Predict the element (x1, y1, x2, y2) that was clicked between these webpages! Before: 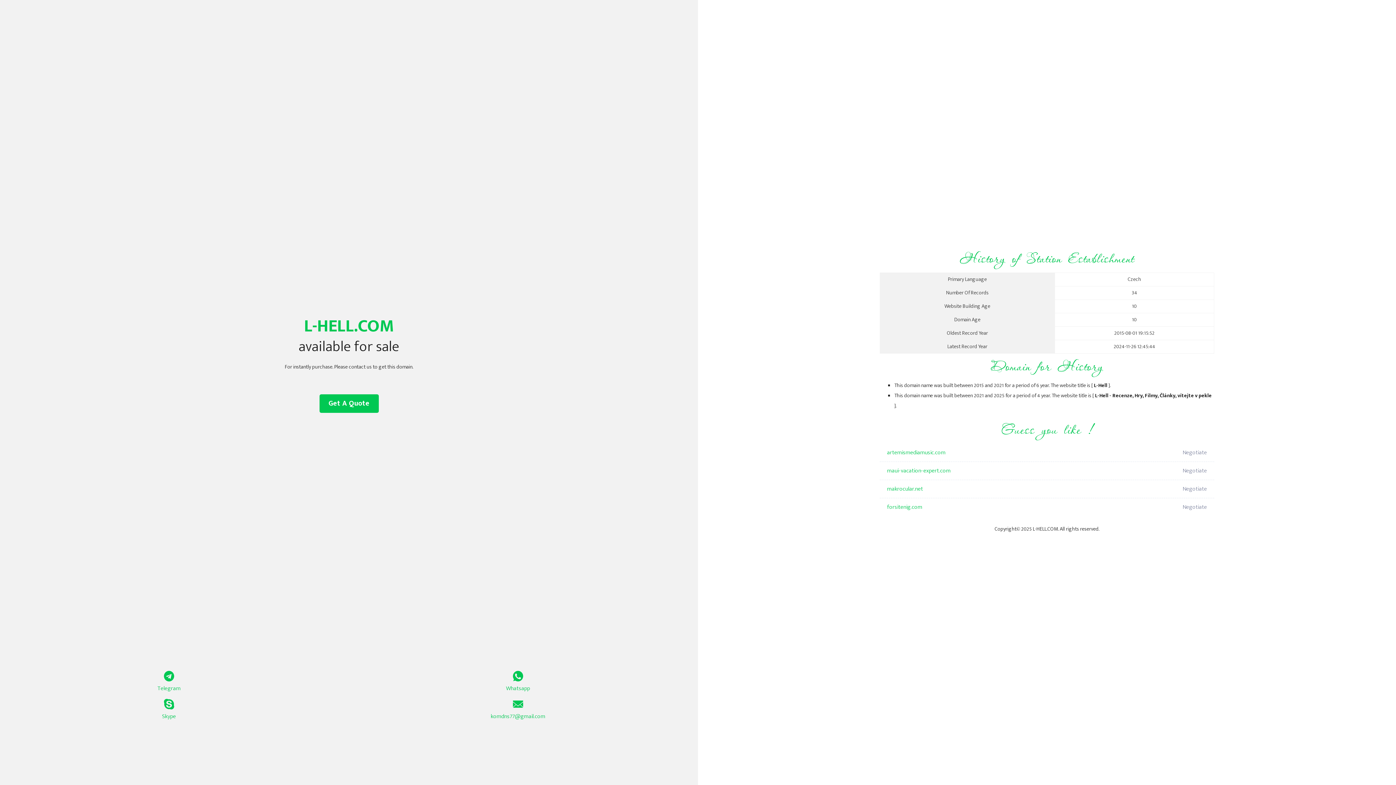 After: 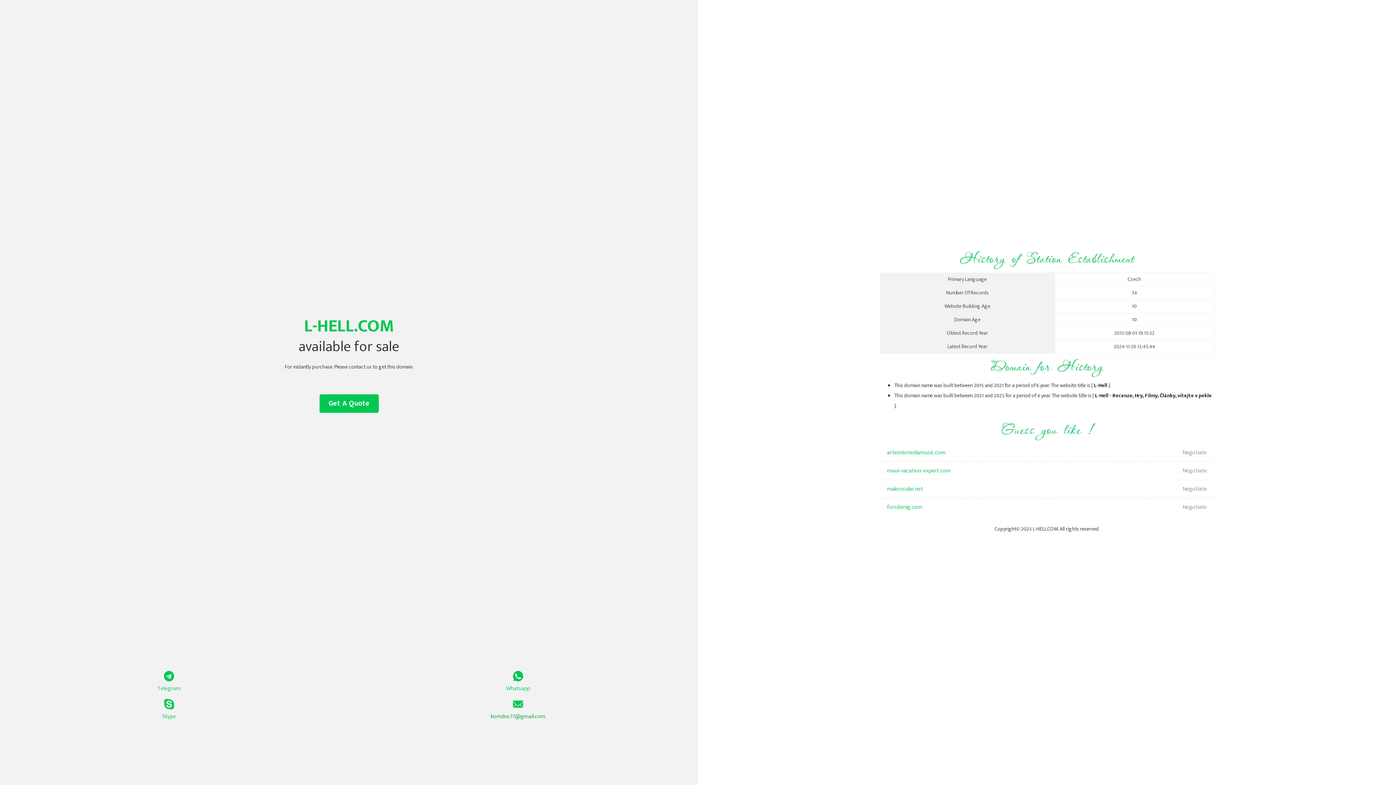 Action: label: komdns77@gmail.com bbox: (349, 699, 687, 721)